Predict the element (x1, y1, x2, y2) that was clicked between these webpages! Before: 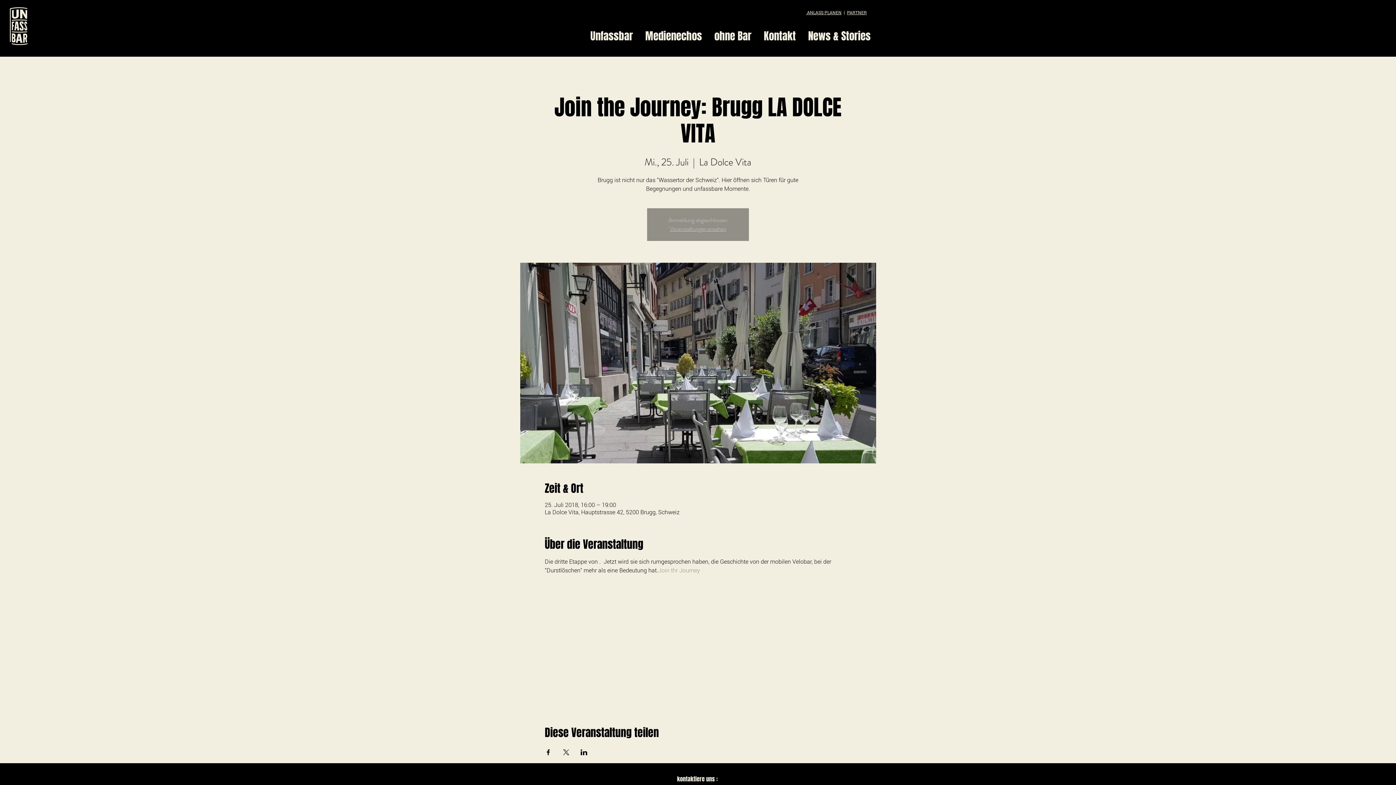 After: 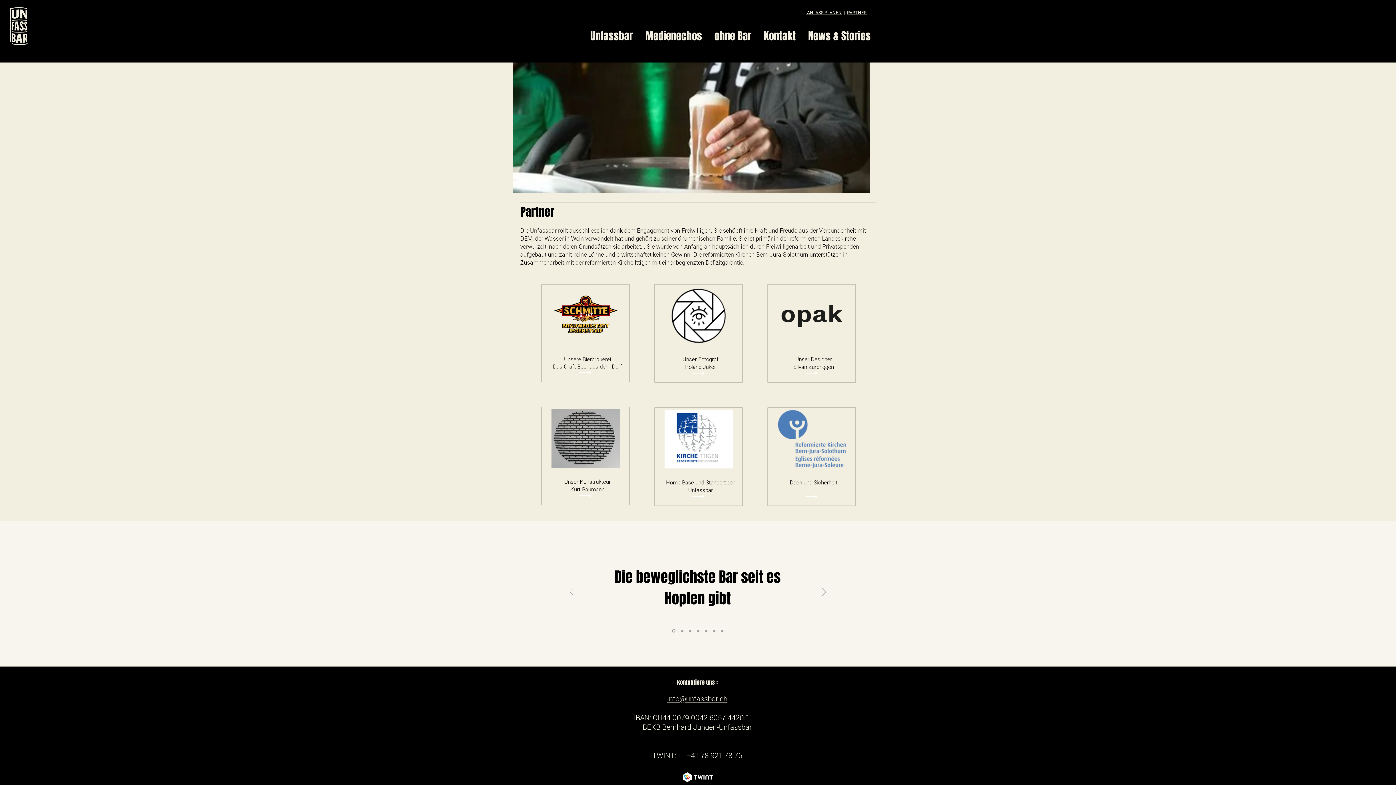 Action: label: PARTNER bbox: (847, 9, 866, 15)